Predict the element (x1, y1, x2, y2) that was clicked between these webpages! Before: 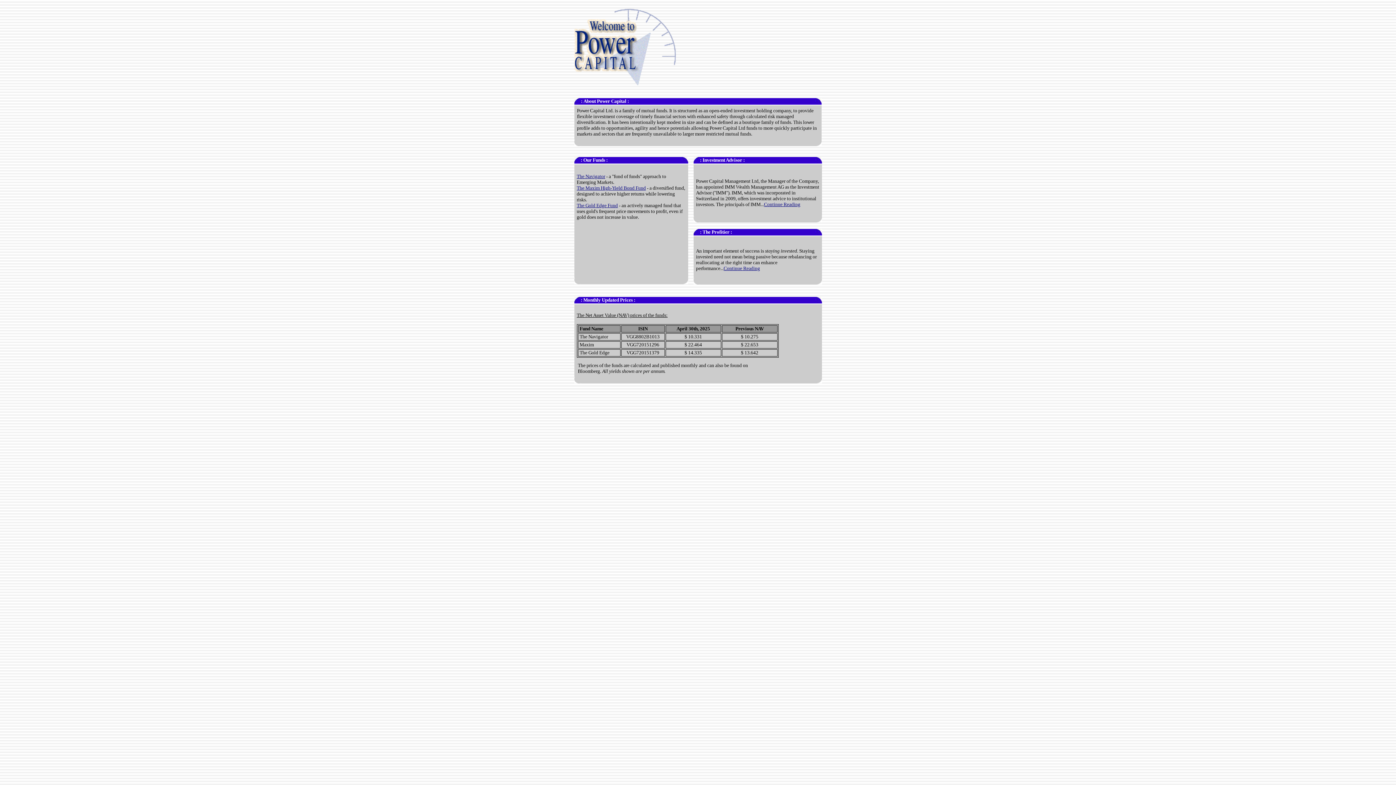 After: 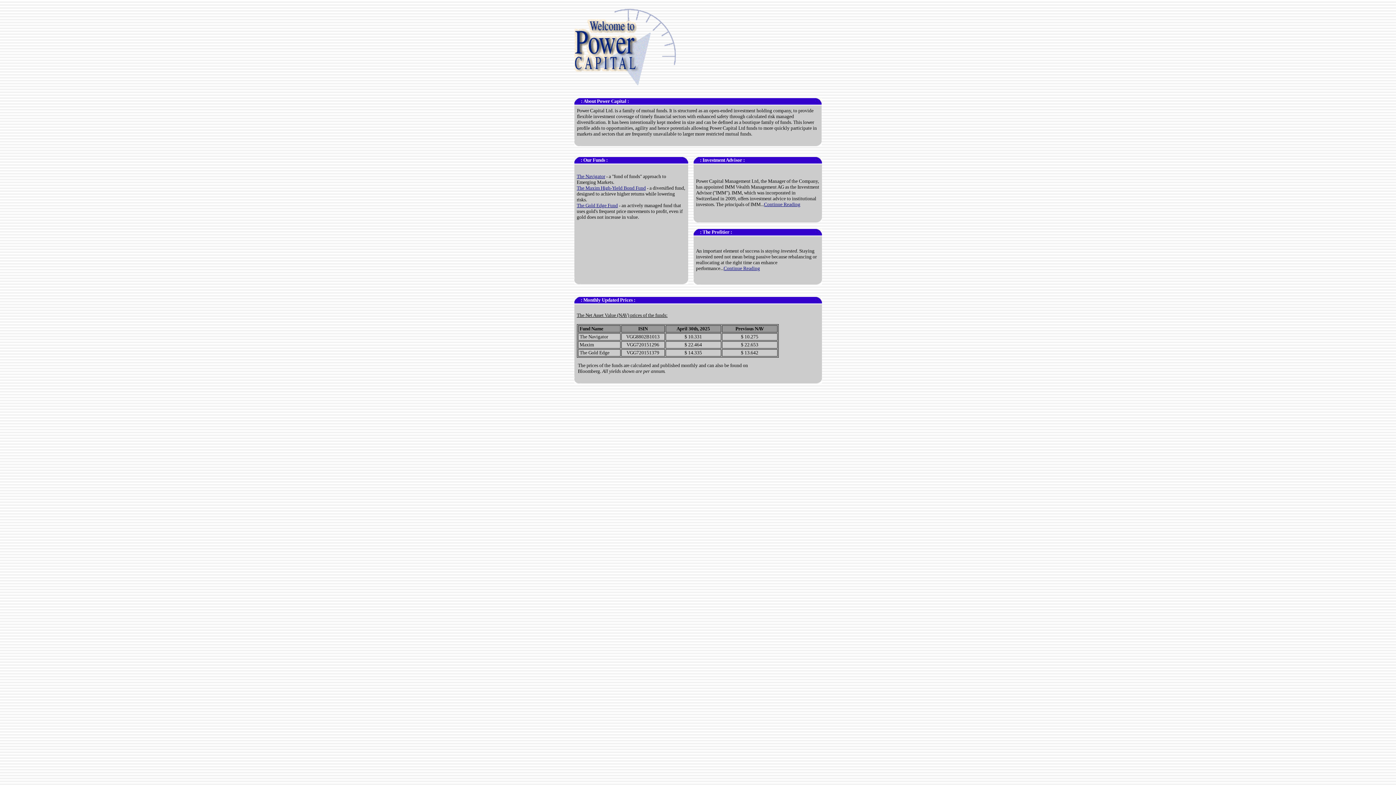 Action: label: The Navigator bbox: (576, 173, 605, 179)